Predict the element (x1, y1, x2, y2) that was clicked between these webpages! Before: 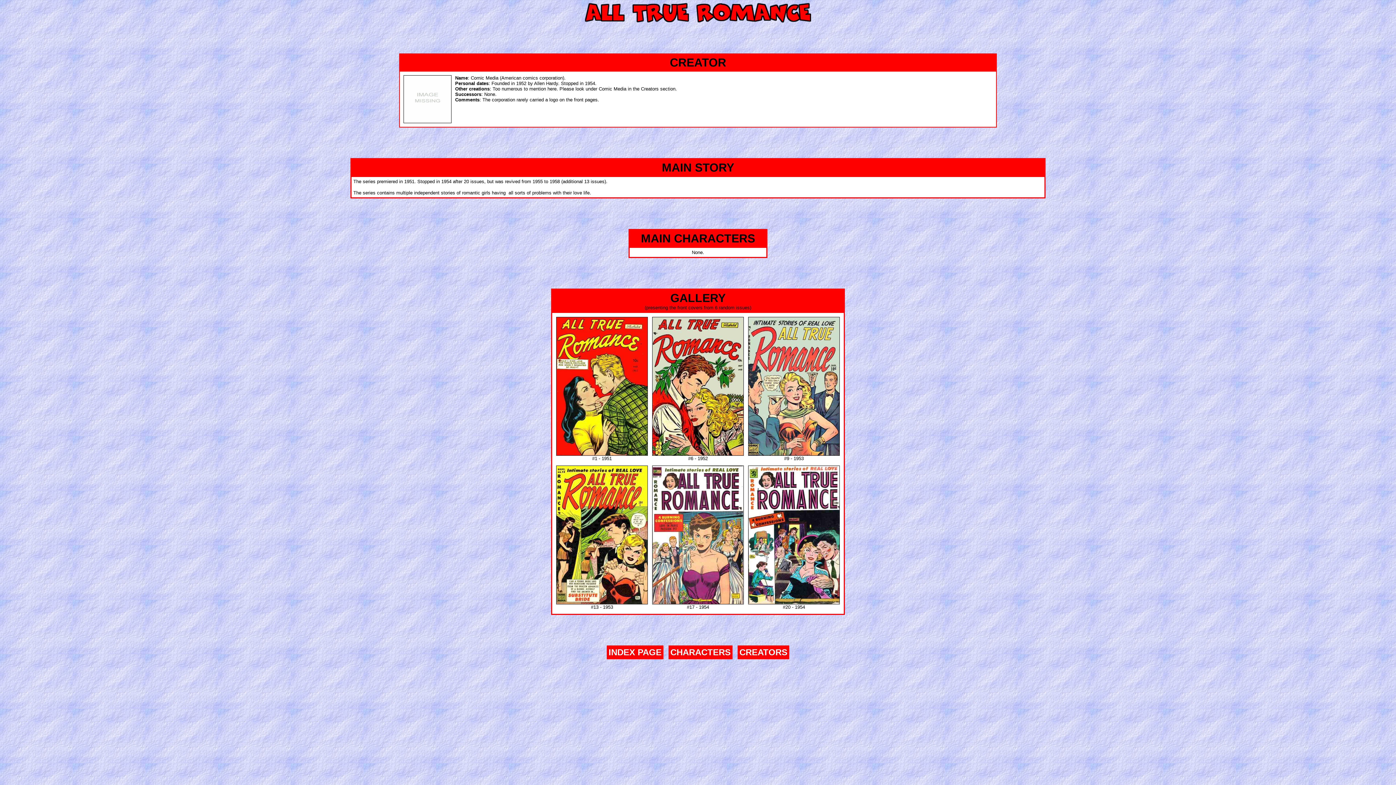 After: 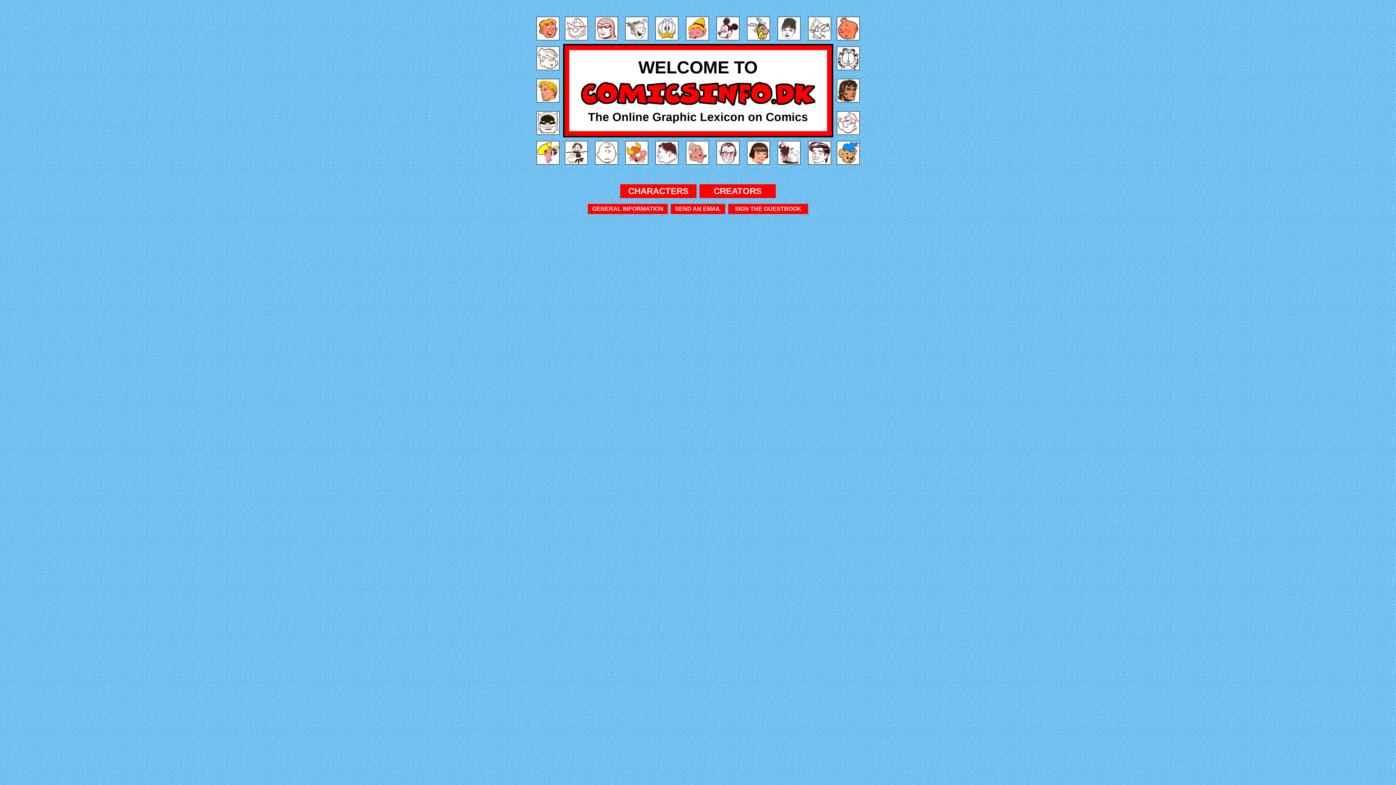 Action: label: INDEX PAGE bbox: (608, 650, 661, 656)